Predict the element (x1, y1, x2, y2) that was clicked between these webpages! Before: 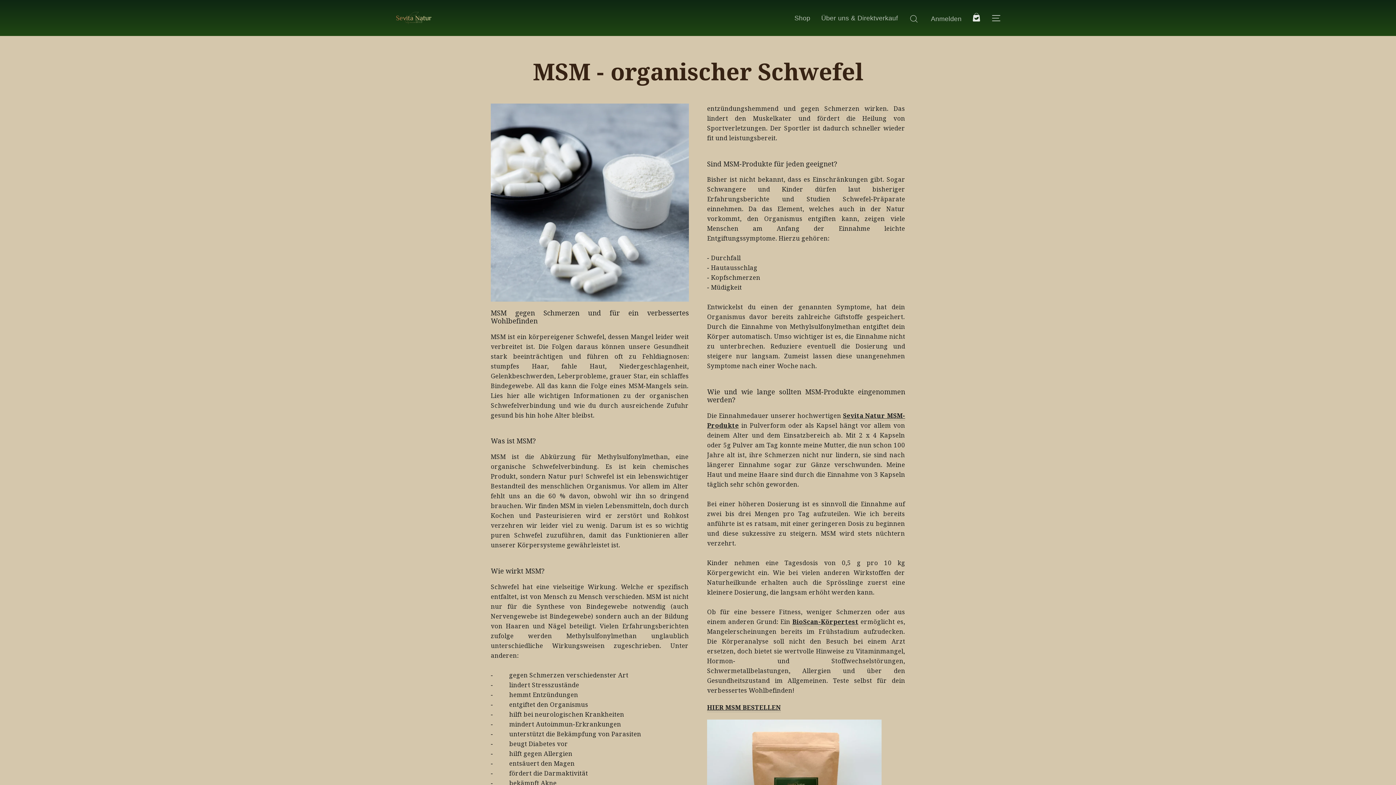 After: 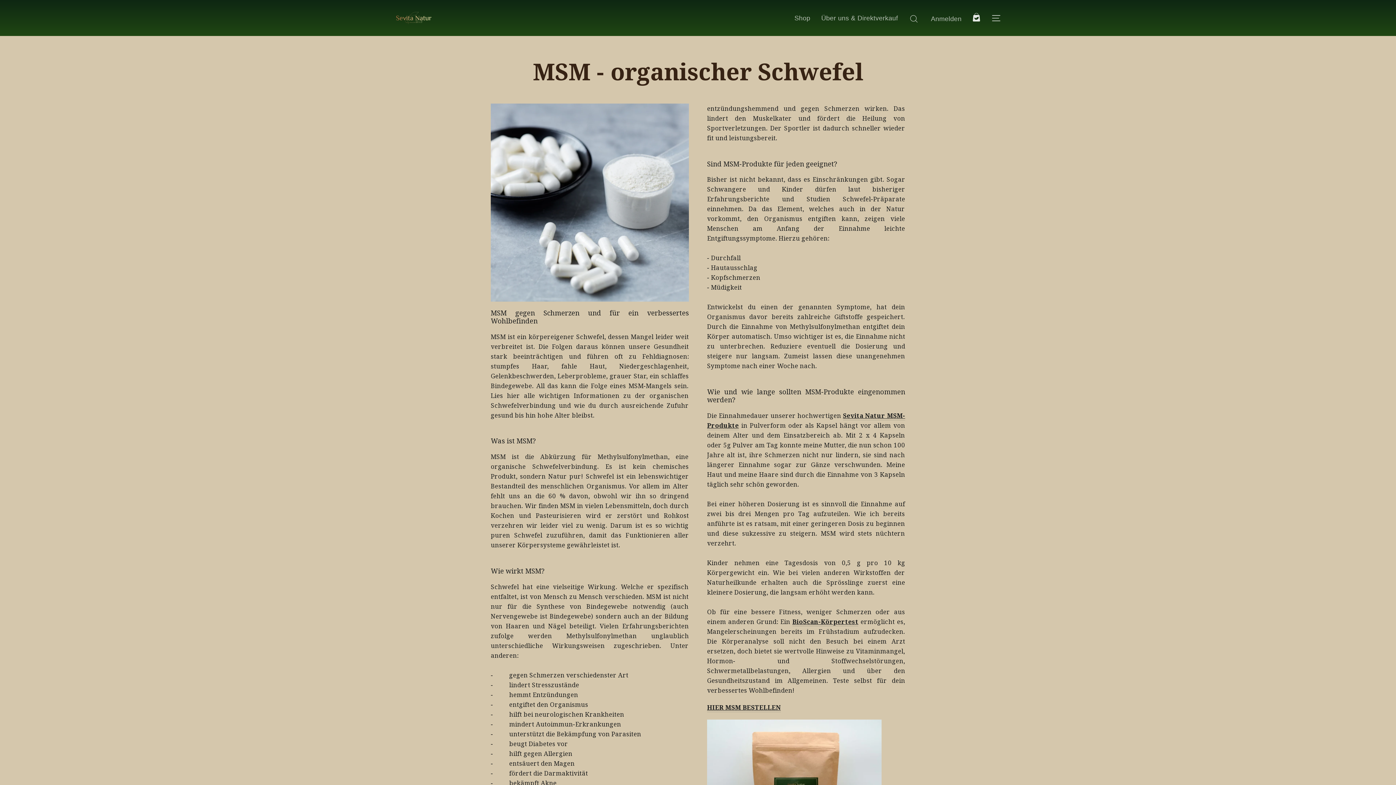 Action: bbox: (707, 703, 780, 712) label: HIER MSM BESTELLEN